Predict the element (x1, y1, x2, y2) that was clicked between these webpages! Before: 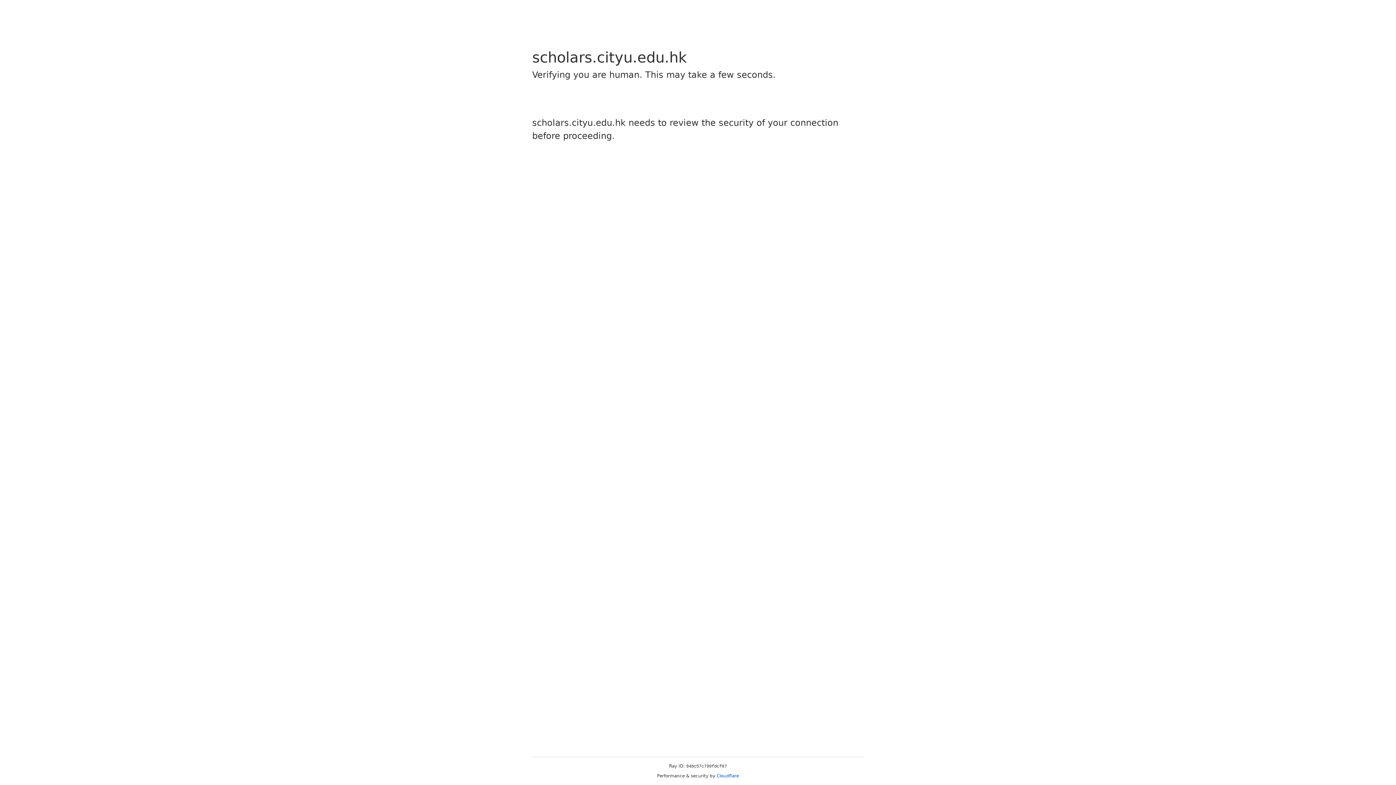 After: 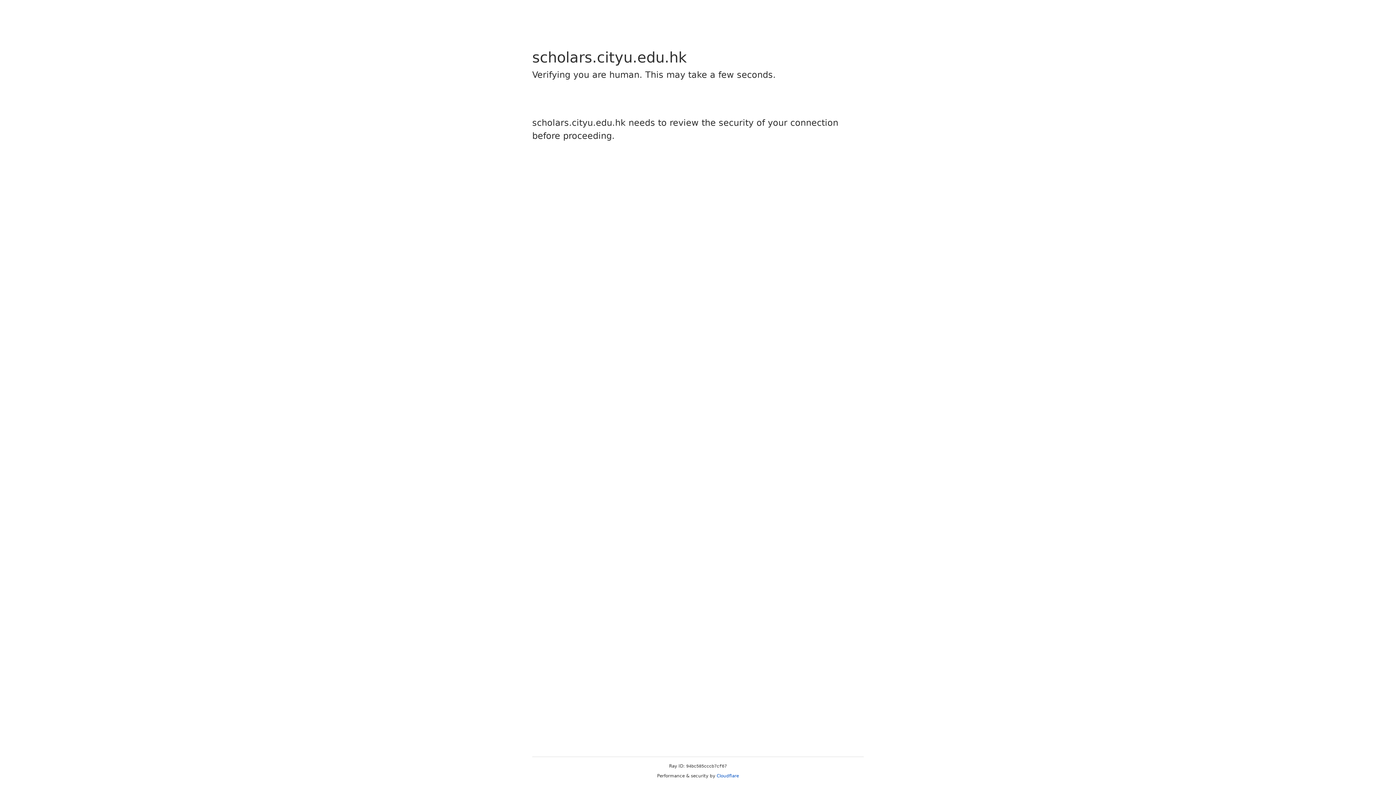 Action: bbox: (716, 773, 739, 778) label: Cloudflare